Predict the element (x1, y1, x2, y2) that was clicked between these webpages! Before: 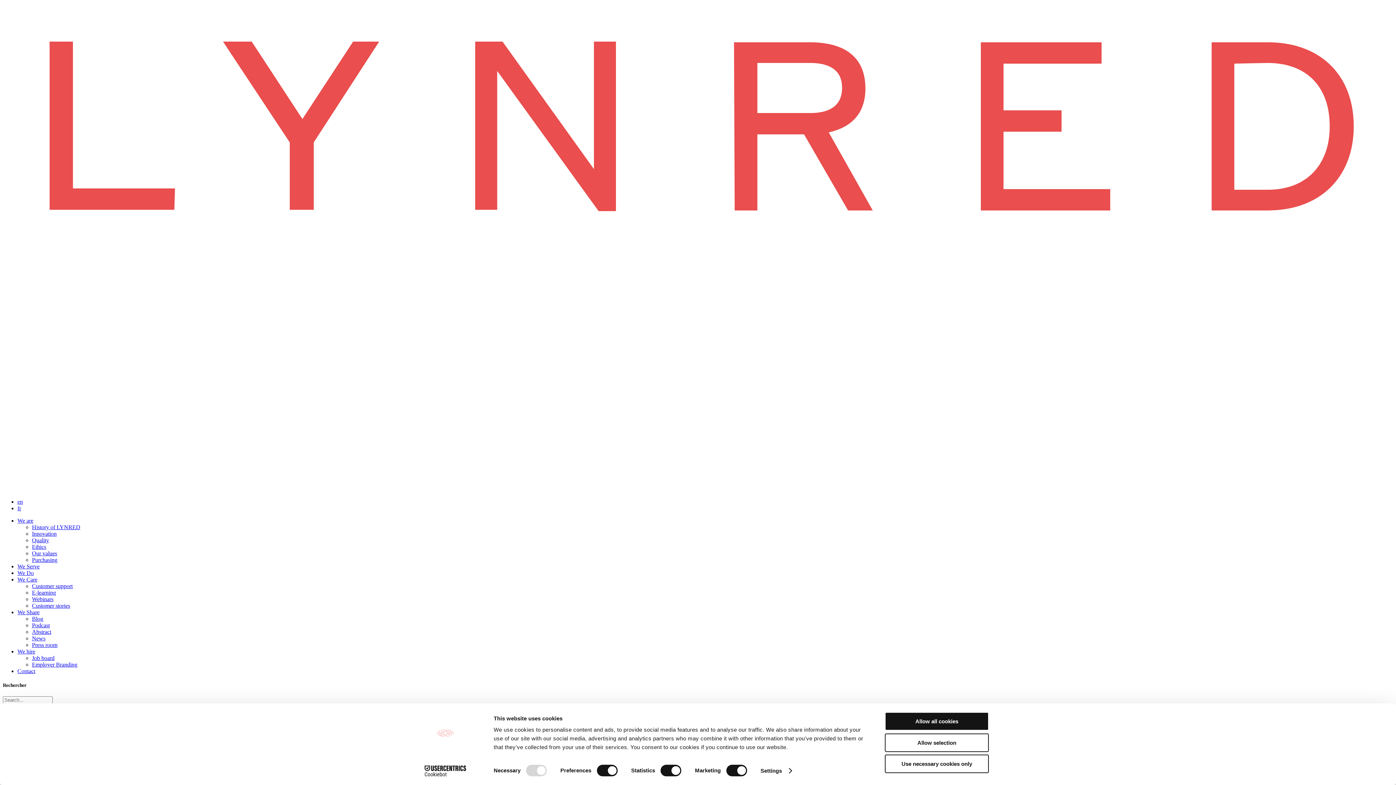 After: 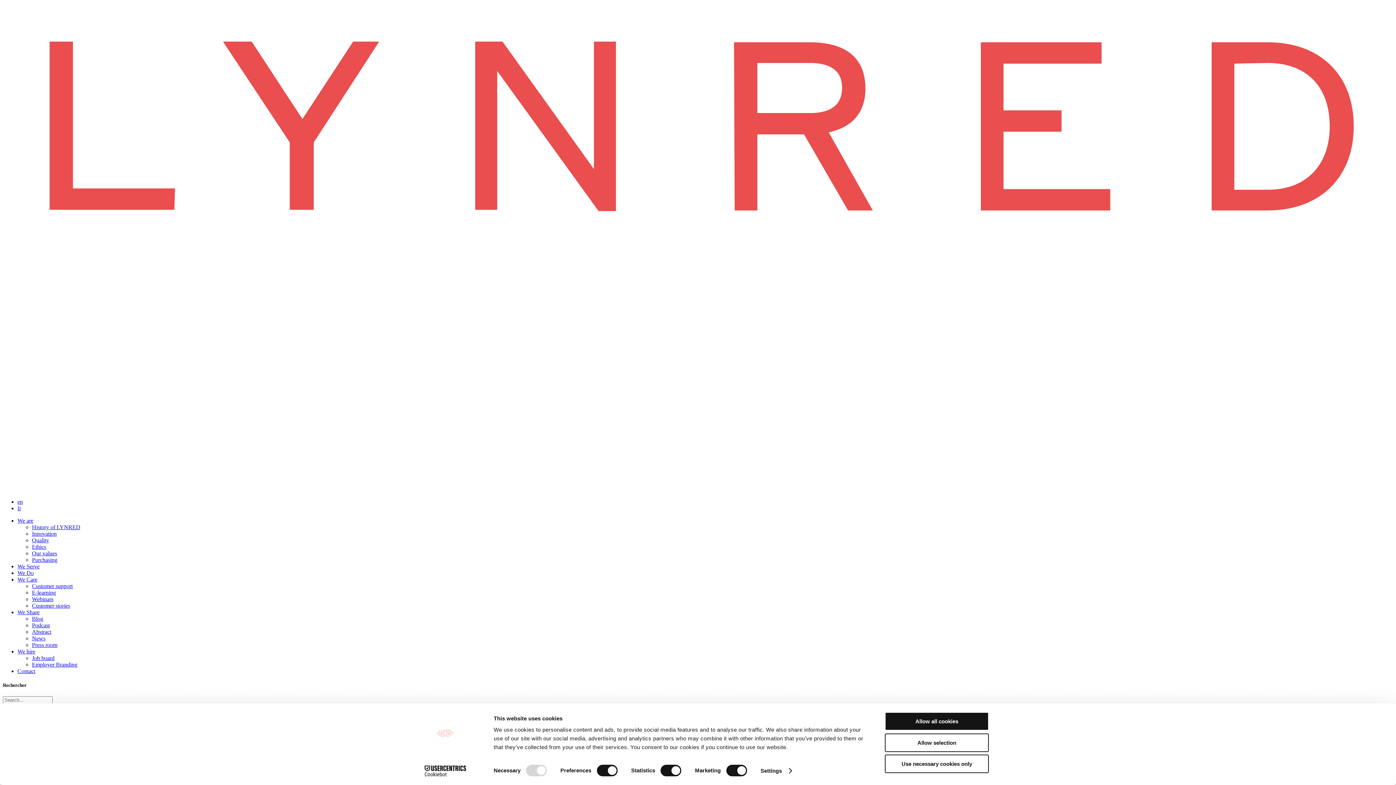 Action: bbox: (17, 498, 22, 504) label: en